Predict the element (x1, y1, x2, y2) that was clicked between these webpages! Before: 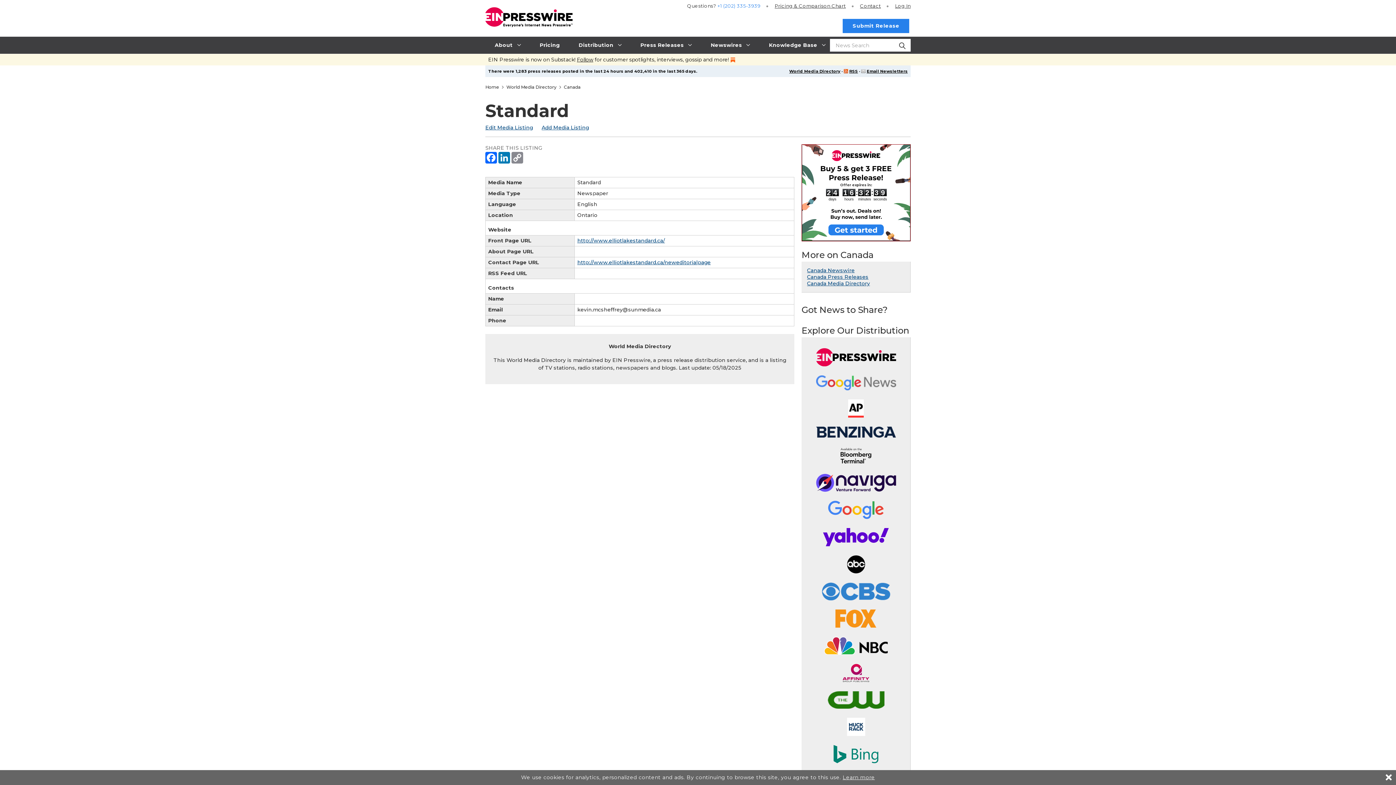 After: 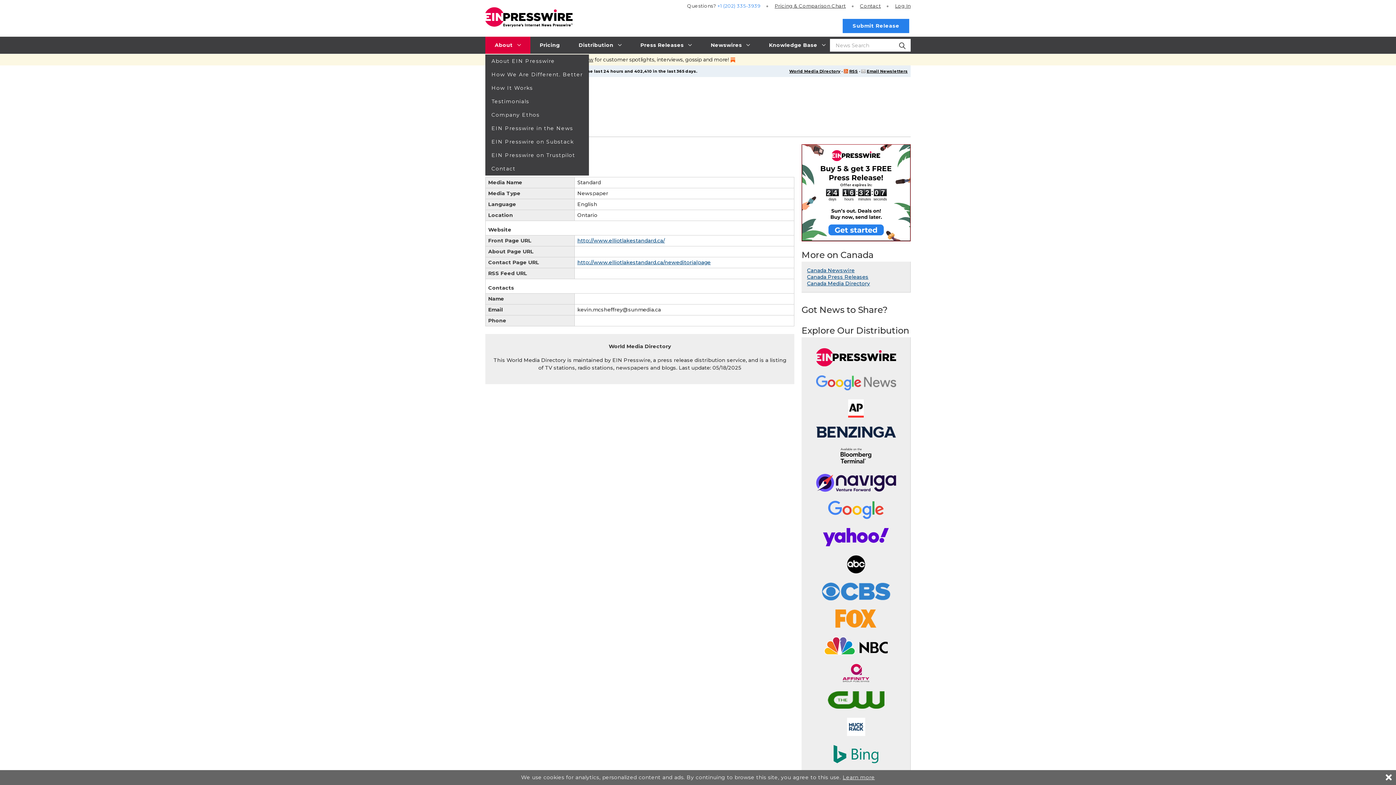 Action: bbox: (485, 36, 530, 53) label: About 